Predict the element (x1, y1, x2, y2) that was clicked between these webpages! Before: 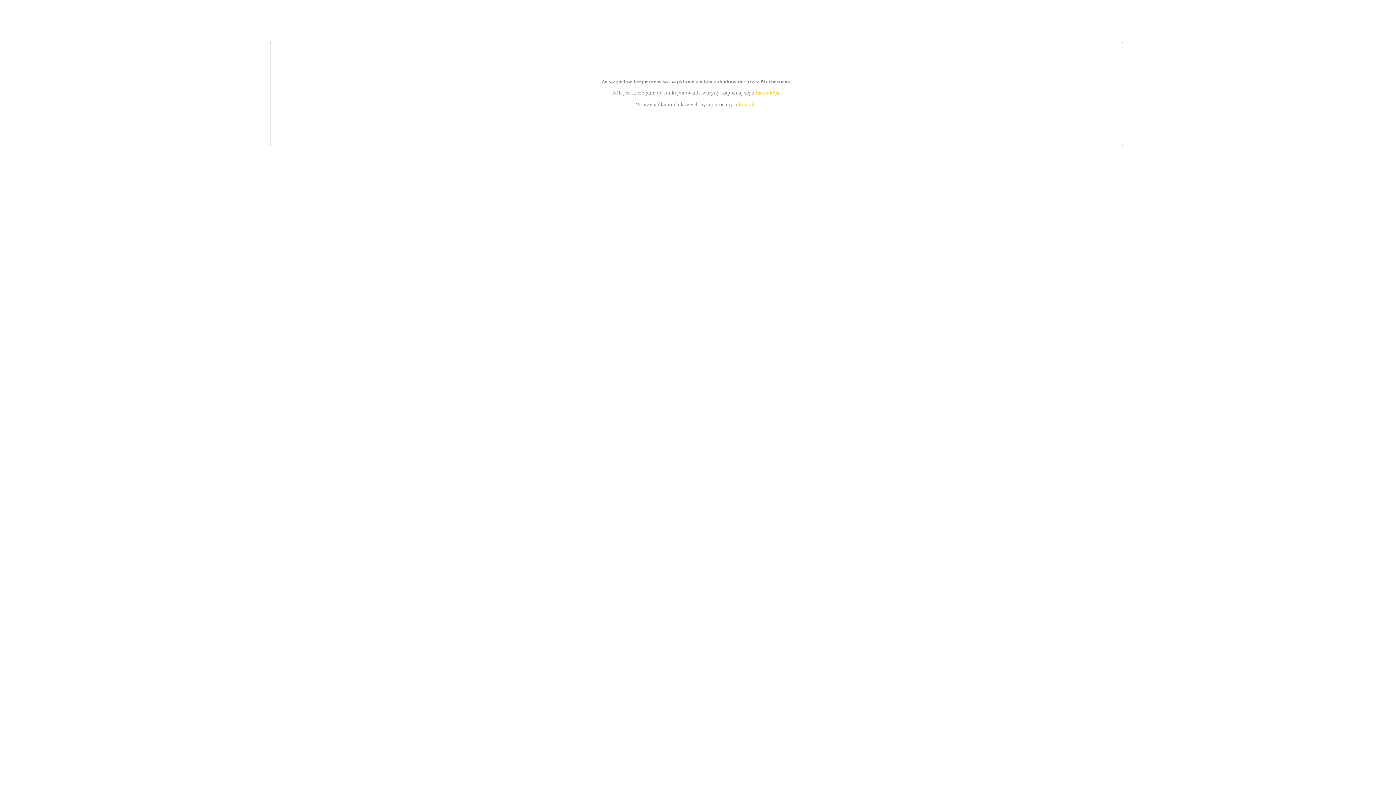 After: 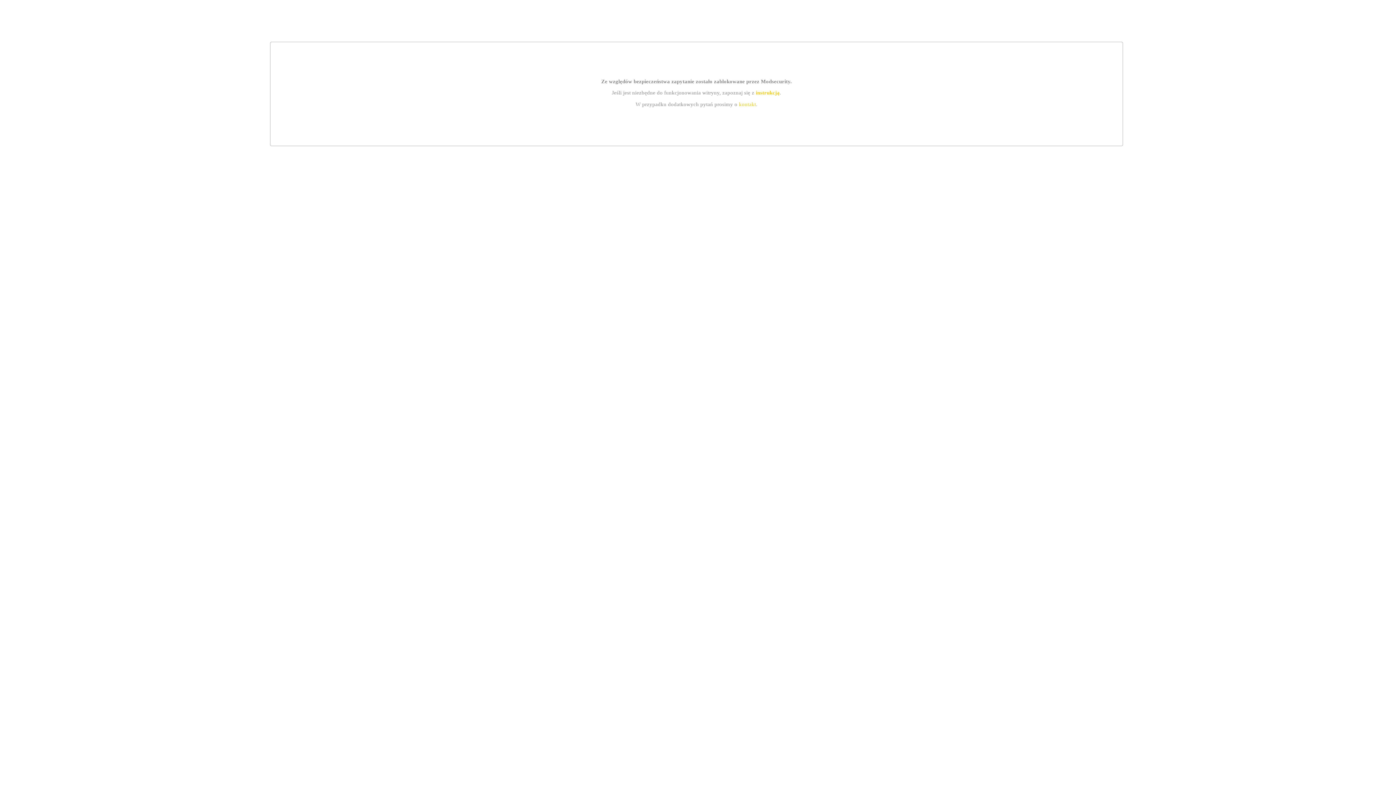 Action: label: instrukcją bbox: (755, 89, 779, 95)